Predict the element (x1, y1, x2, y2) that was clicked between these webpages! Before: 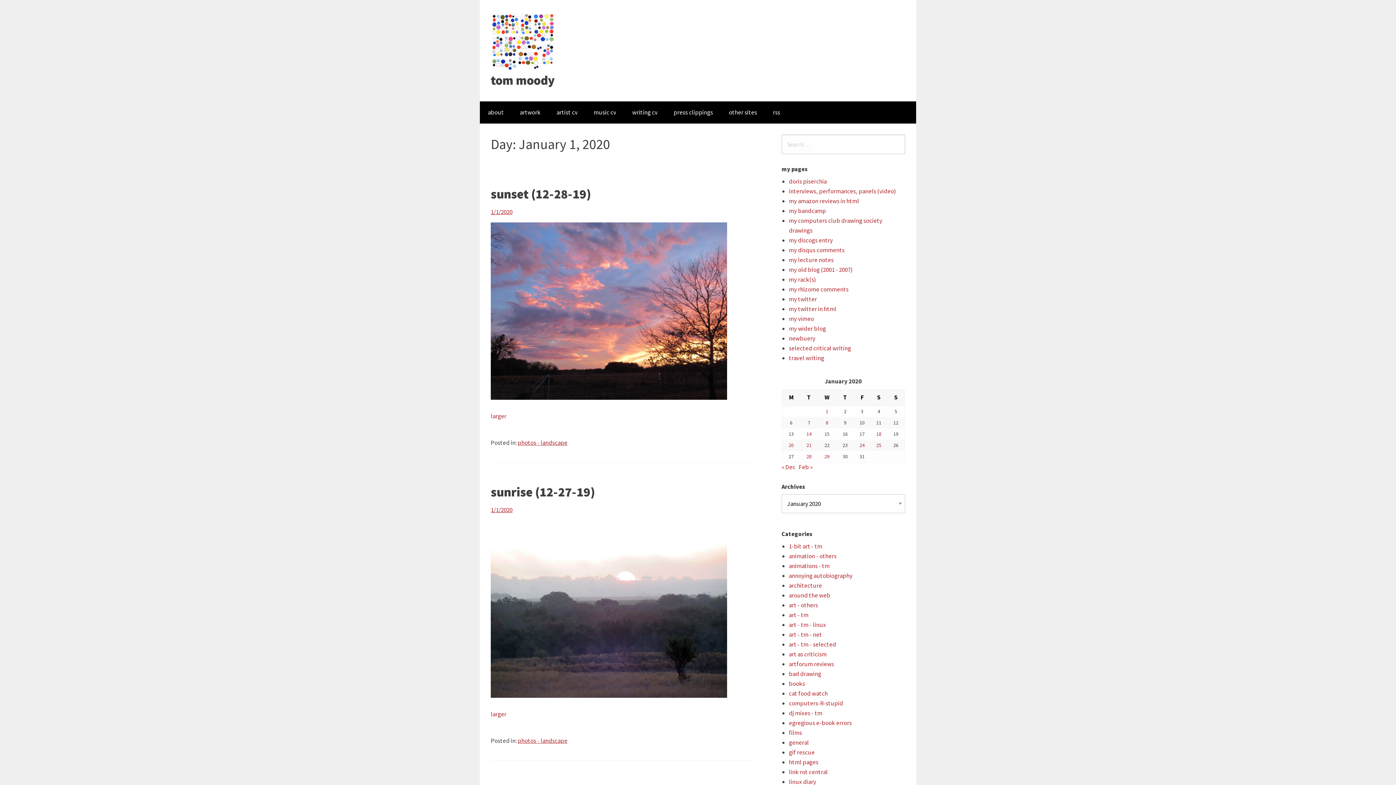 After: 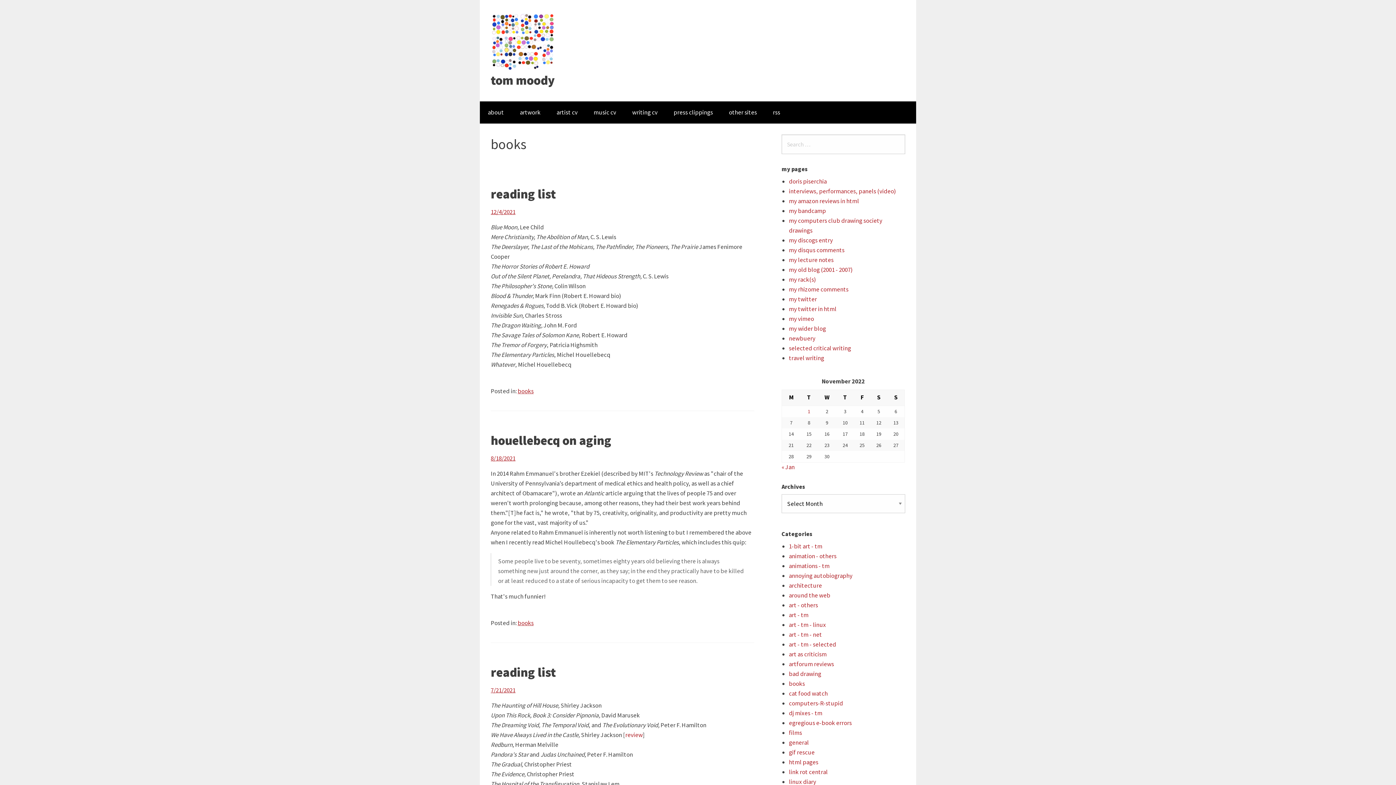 Action: label: books bbox: (789, 680, 805, 688)